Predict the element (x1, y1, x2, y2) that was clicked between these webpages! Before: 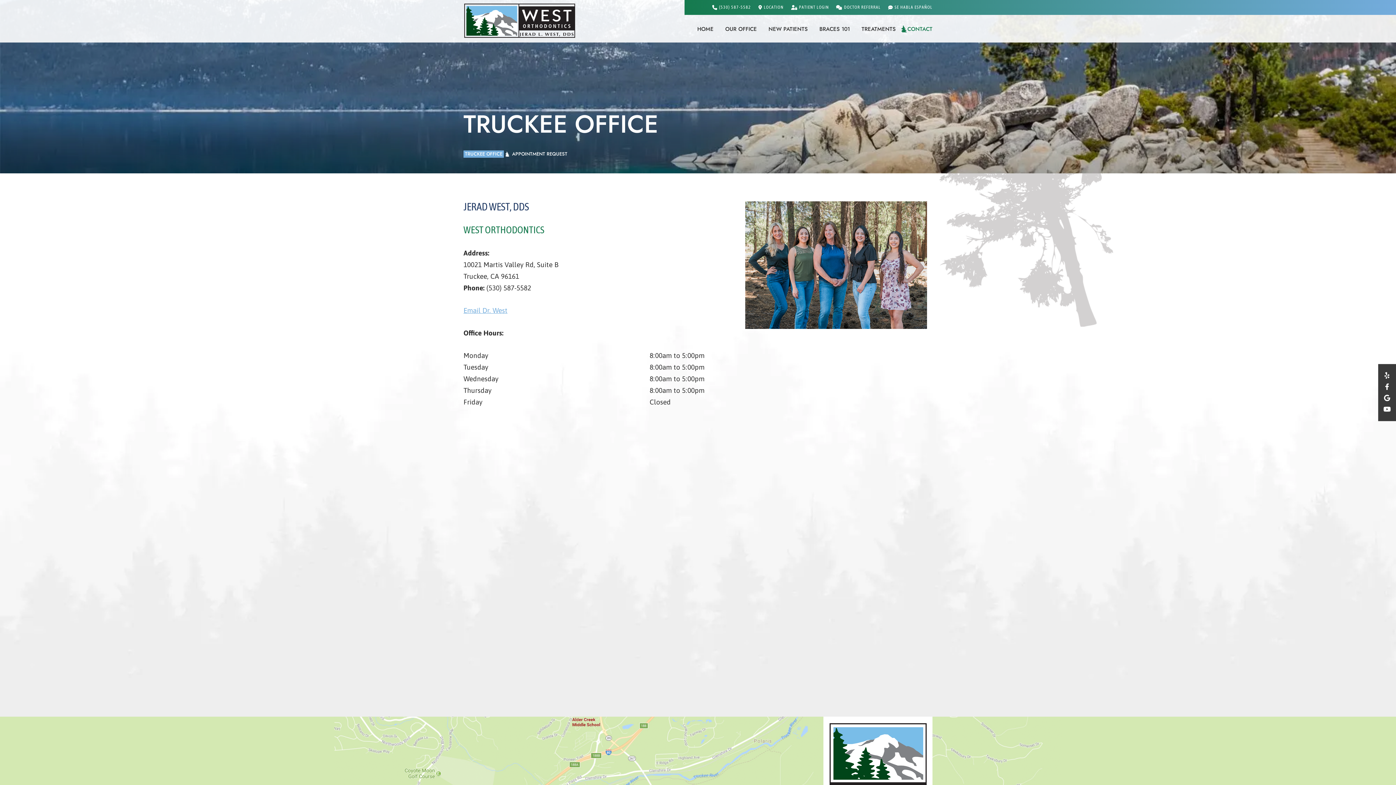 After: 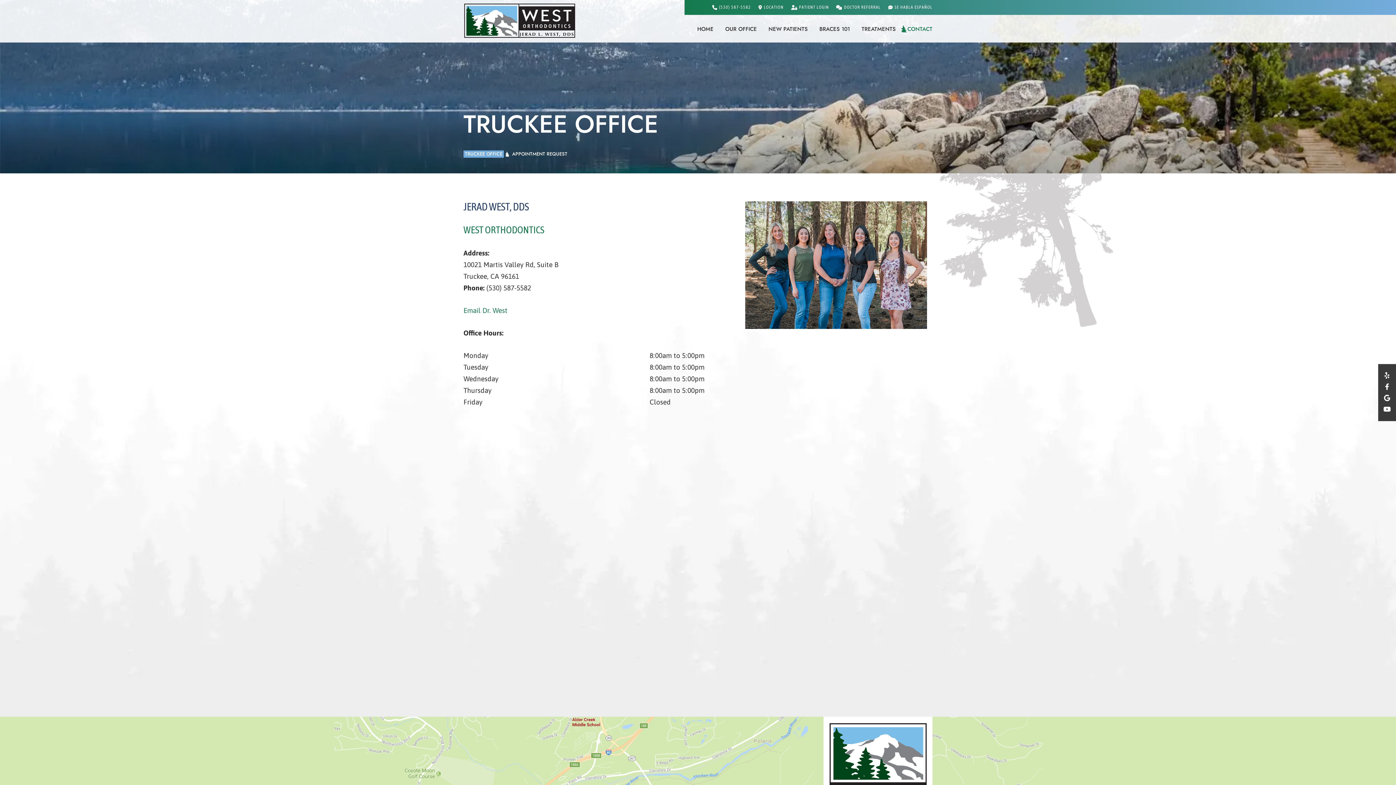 Action: label: Email Dr. West bbox: (463, 306, 507, 314)